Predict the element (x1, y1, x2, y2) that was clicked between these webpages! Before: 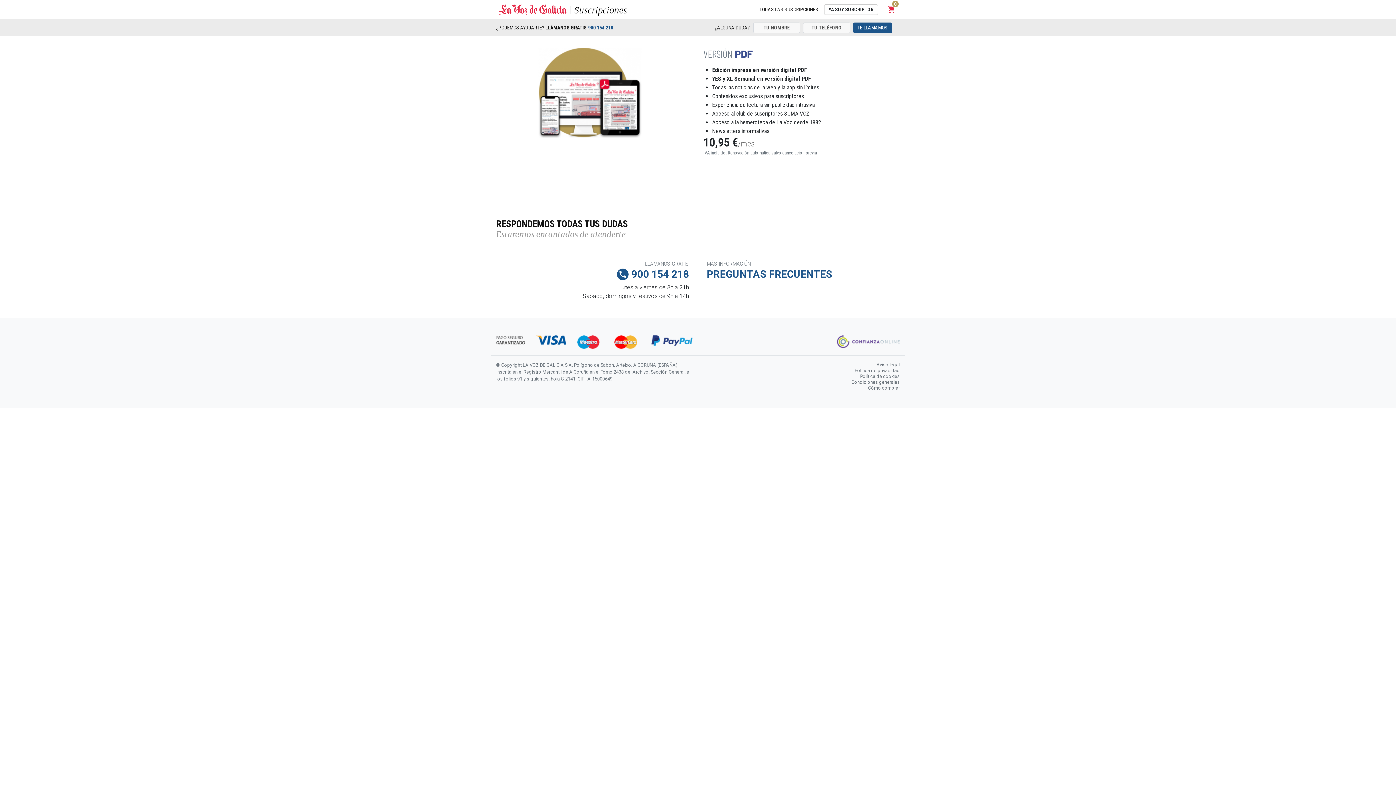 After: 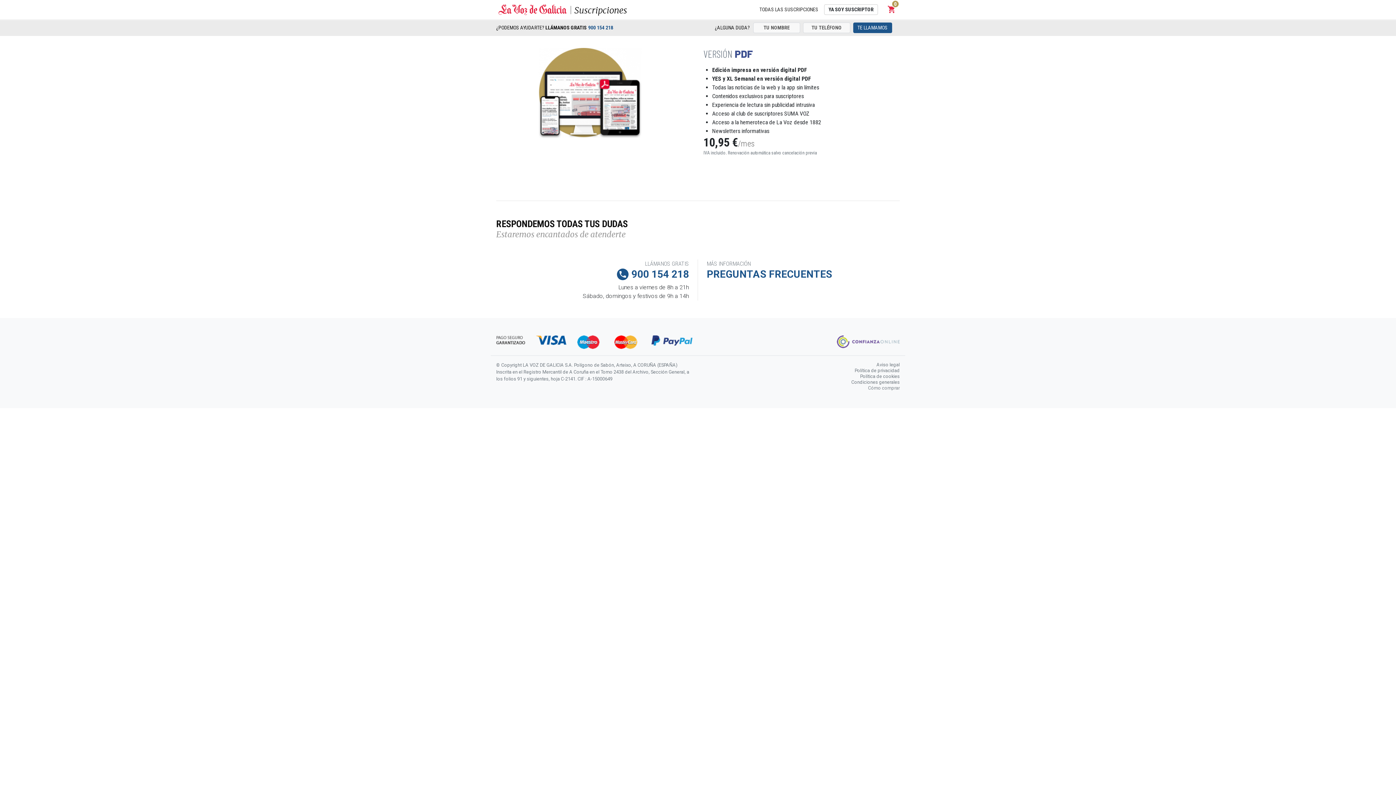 Action: label: Cómo comprar bbox: (868, 384, 900, 391)